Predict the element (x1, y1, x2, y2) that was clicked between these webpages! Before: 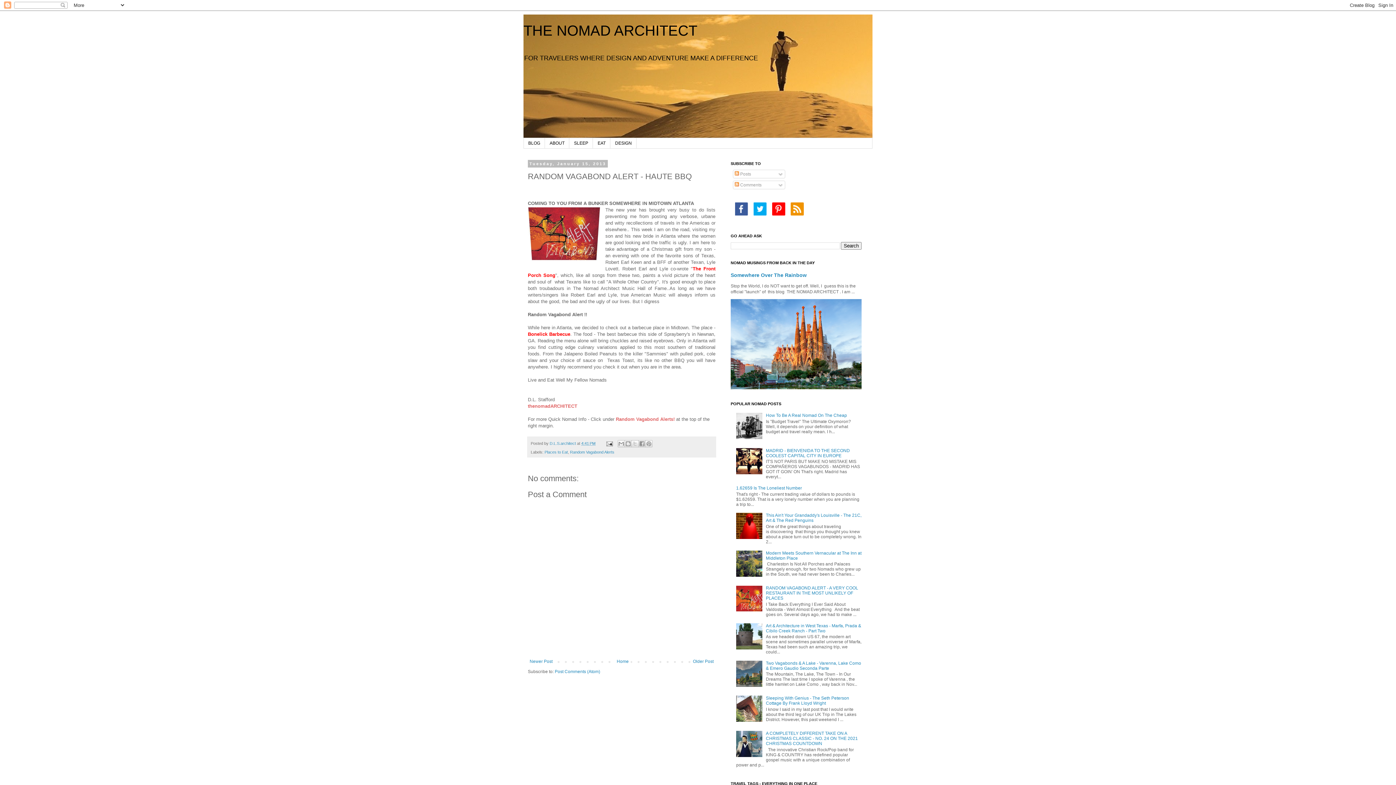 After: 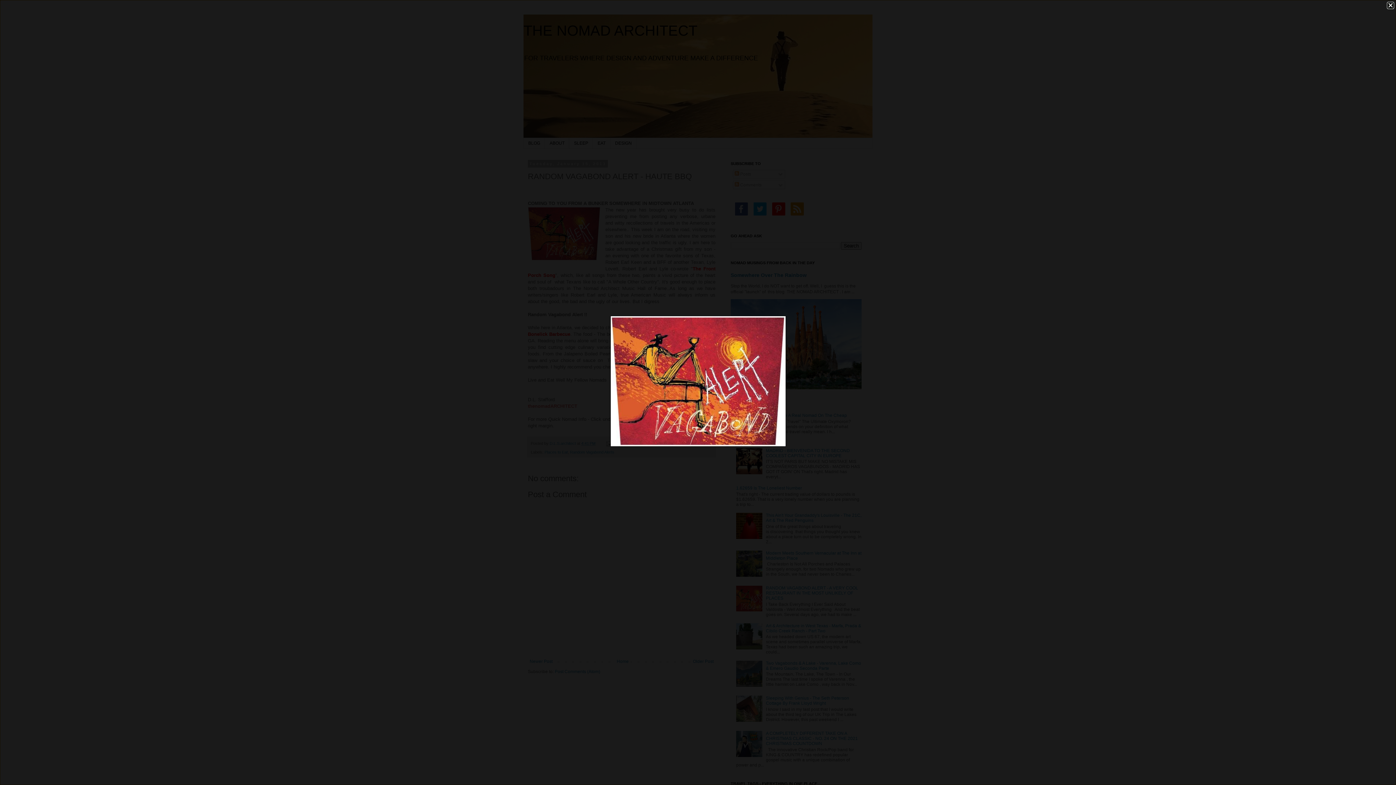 Action: bbox: (528, 206, 600, 262)